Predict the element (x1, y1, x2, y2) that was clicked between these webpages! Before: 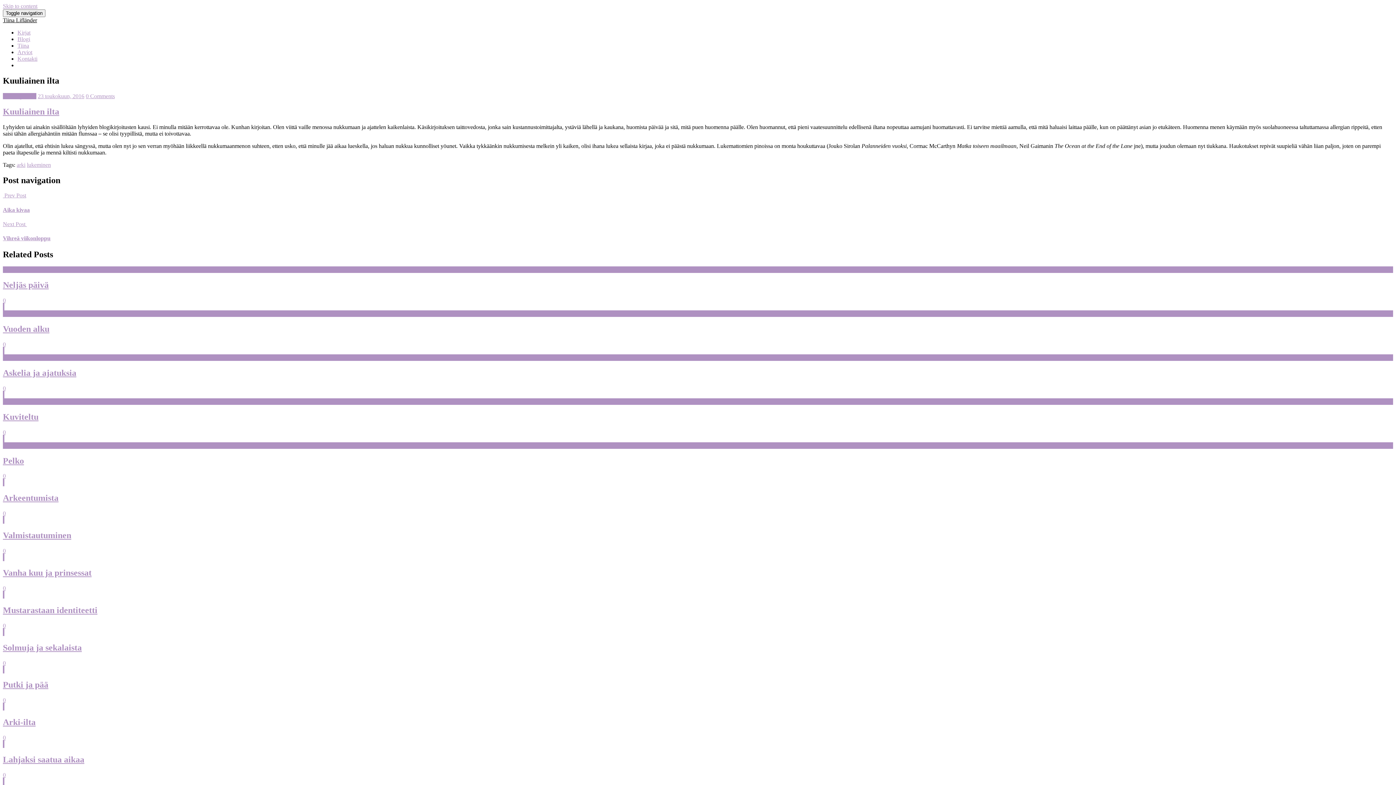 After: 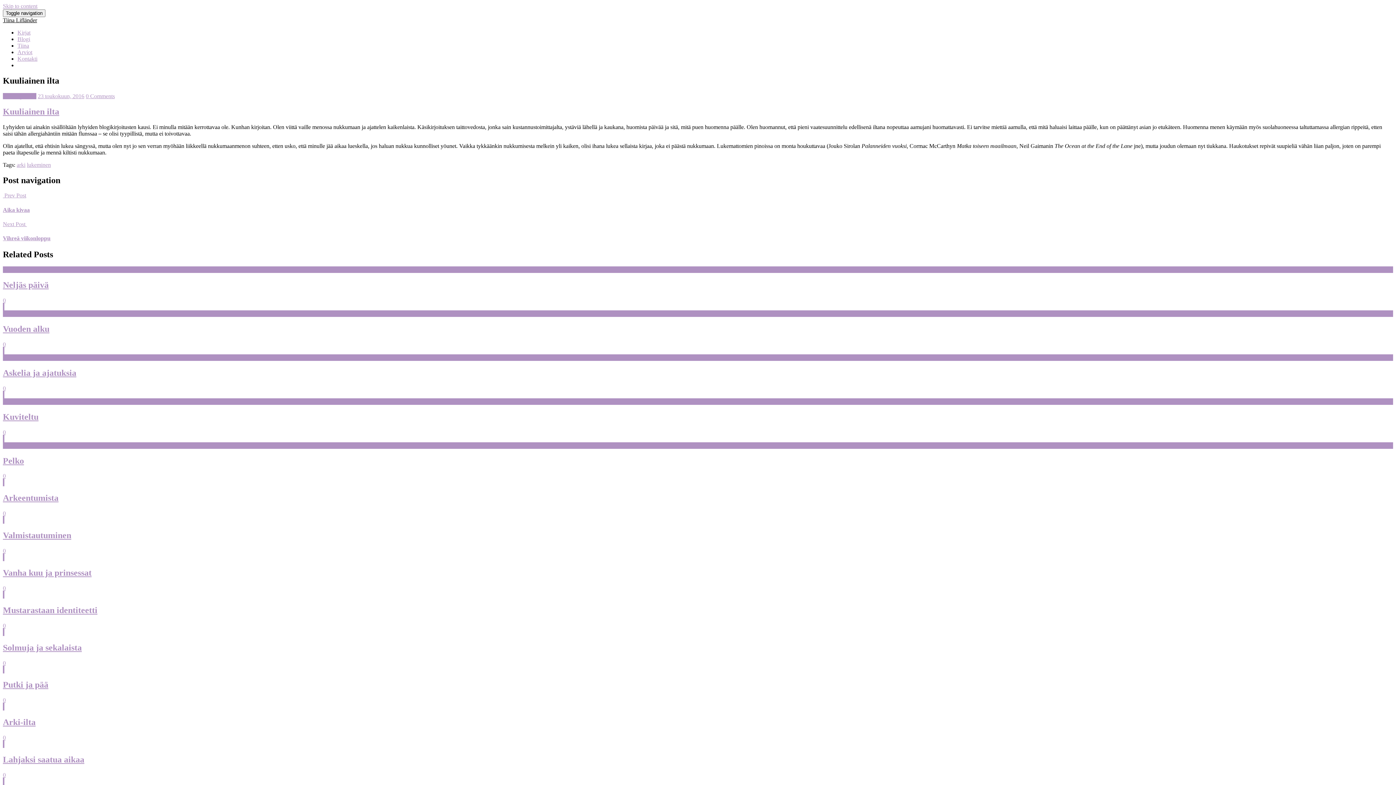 Action: label: 0 bbox: (2, 341, 5, 347)